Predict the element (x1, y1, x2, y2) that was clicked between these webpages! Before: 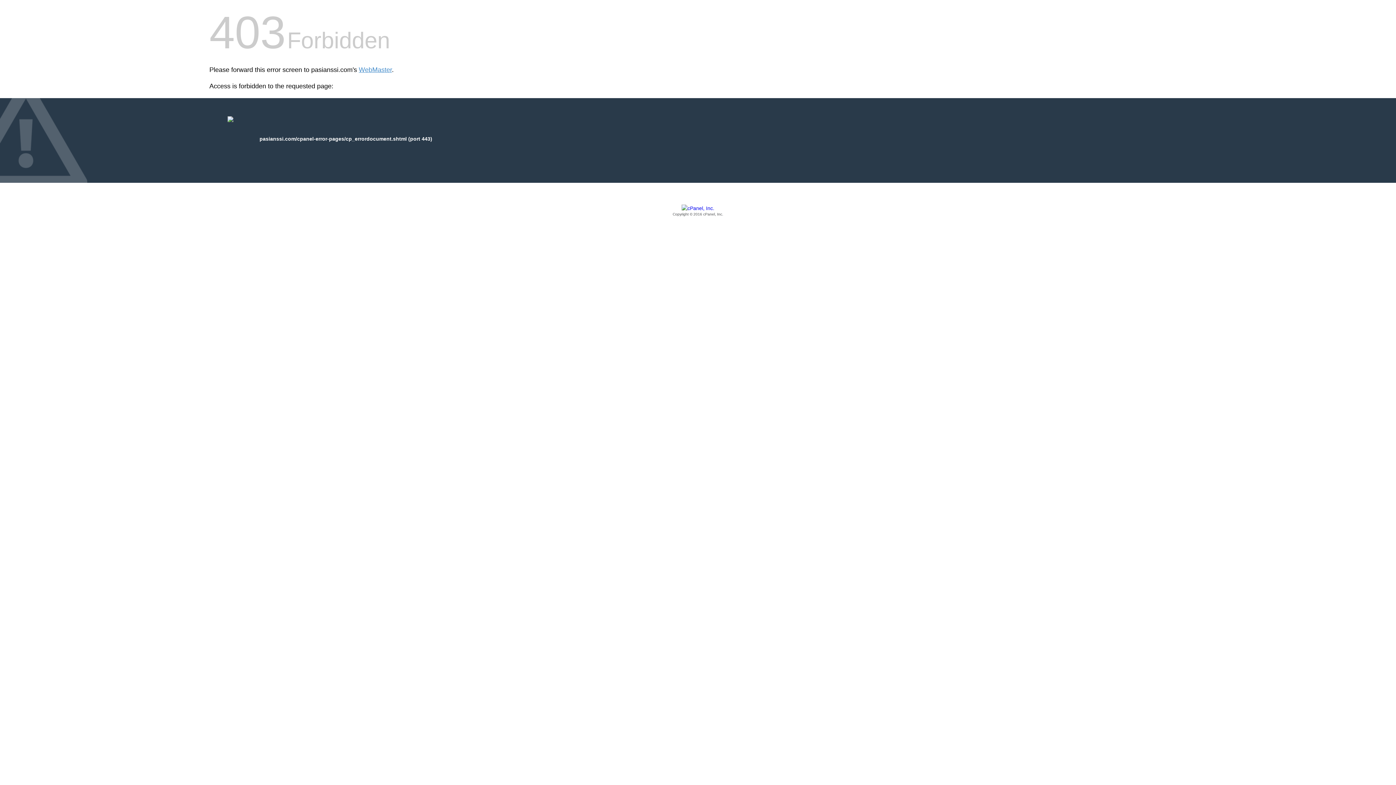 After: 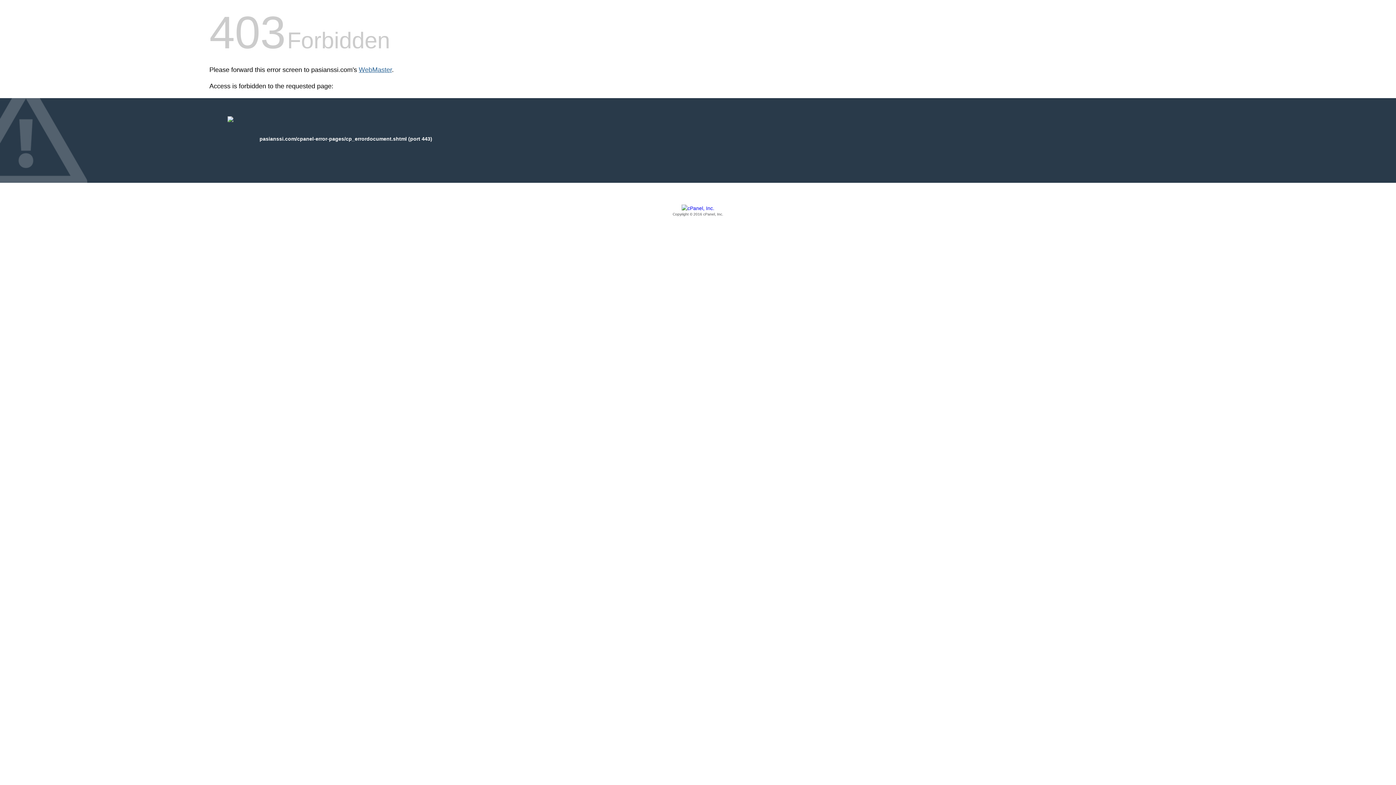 Action: label: WebMaster bbox: (358, 66, 392, 73)